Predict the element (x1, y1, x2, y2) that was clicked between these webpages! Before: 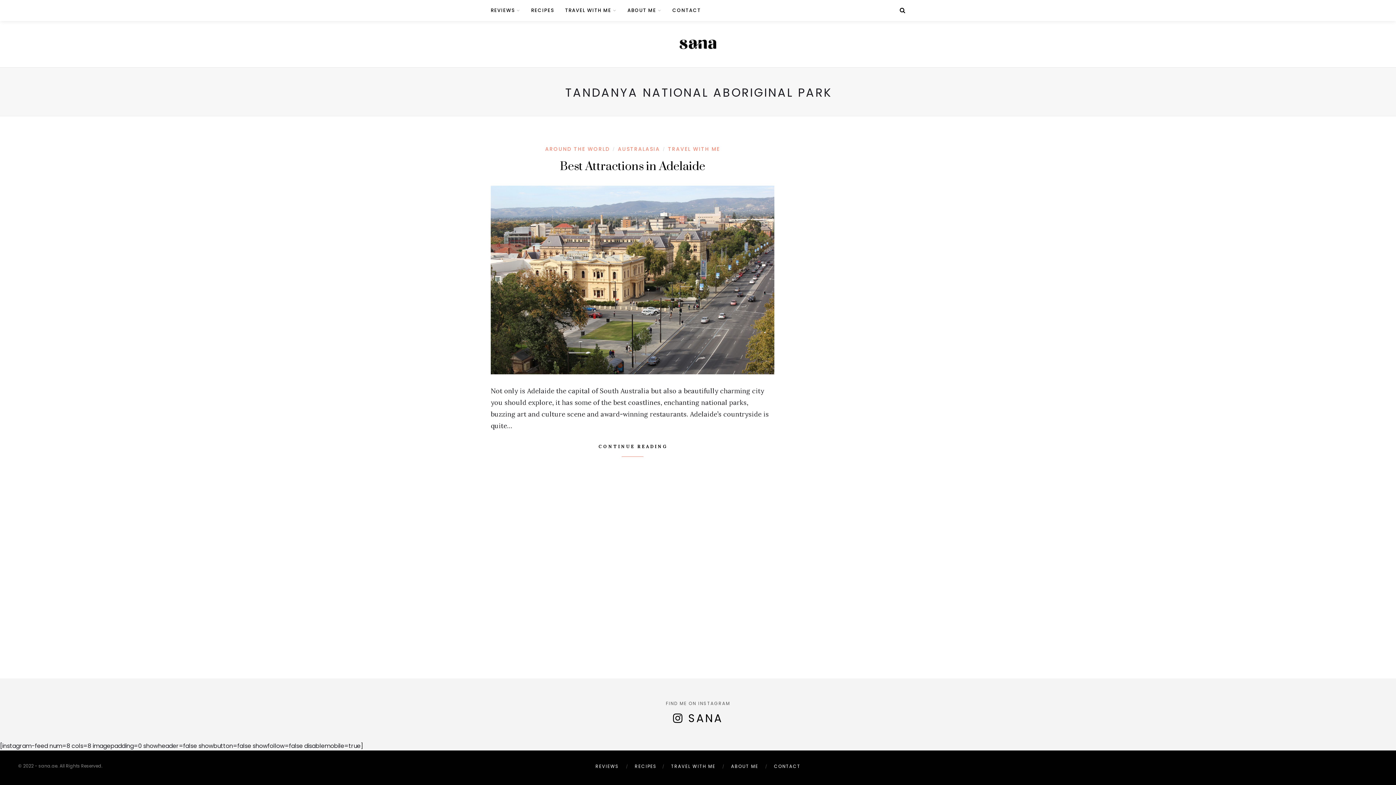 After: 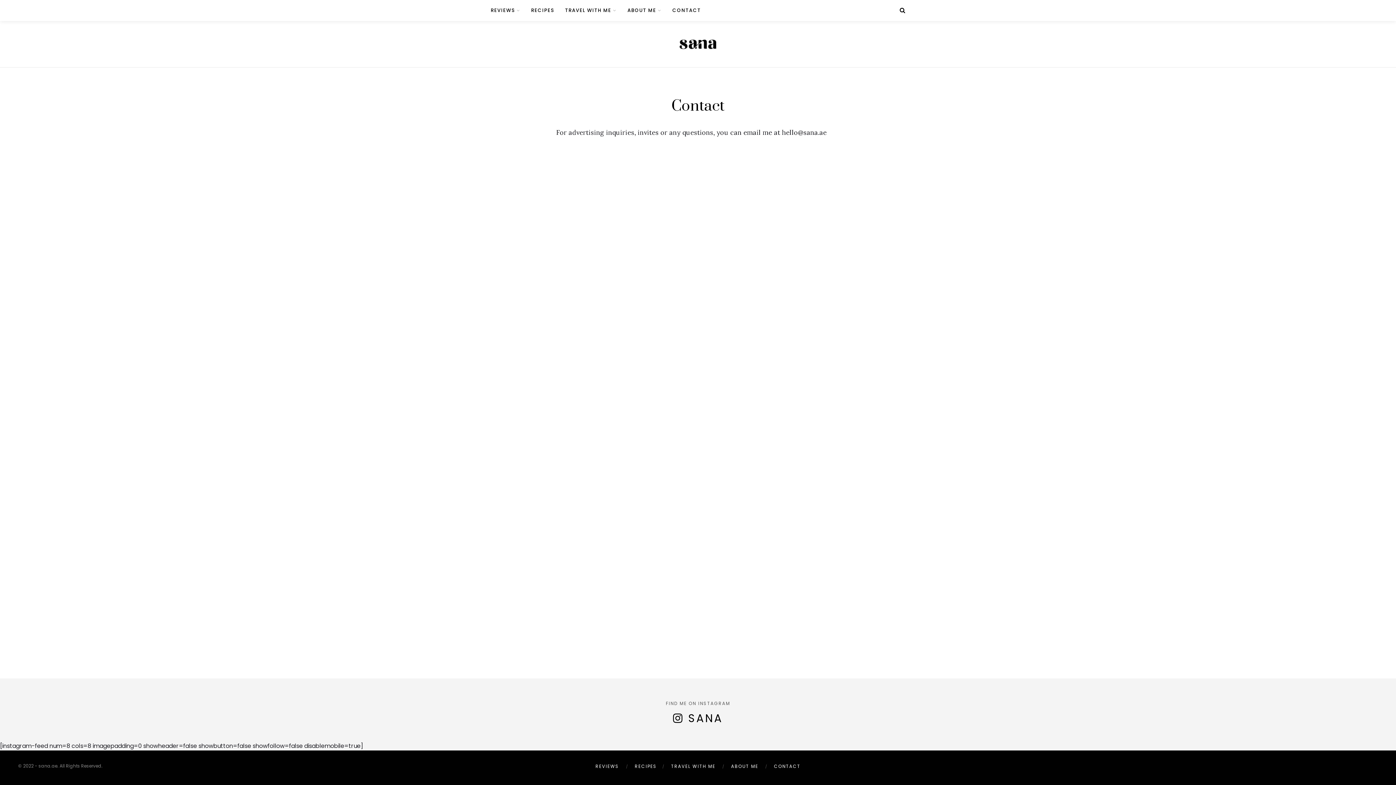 Action: bbox: (774, 763, 800, 769) label: CONTACT